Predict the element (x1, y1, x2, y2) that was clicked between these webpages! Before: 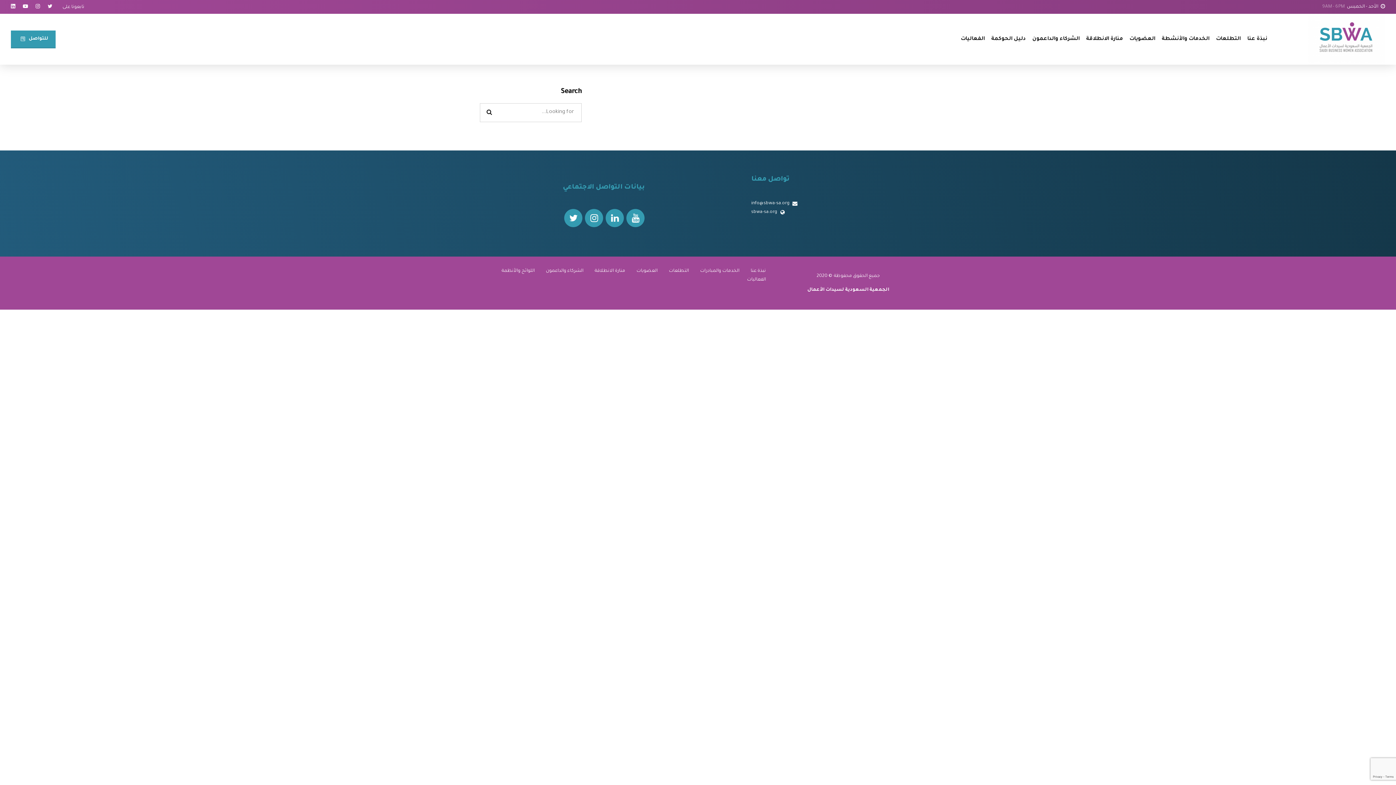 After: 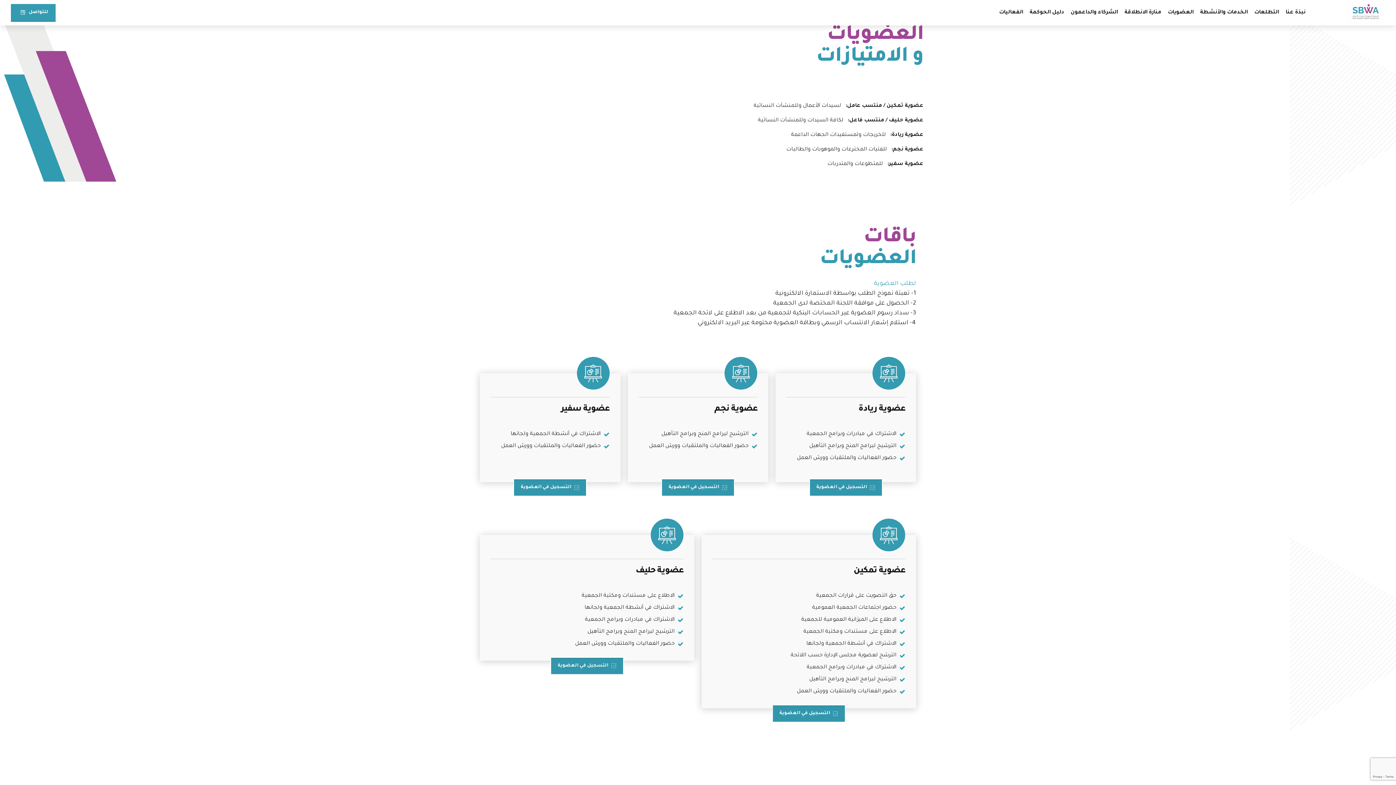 Action: label: العضويات bbox: (1129, 13, 1155, 64)